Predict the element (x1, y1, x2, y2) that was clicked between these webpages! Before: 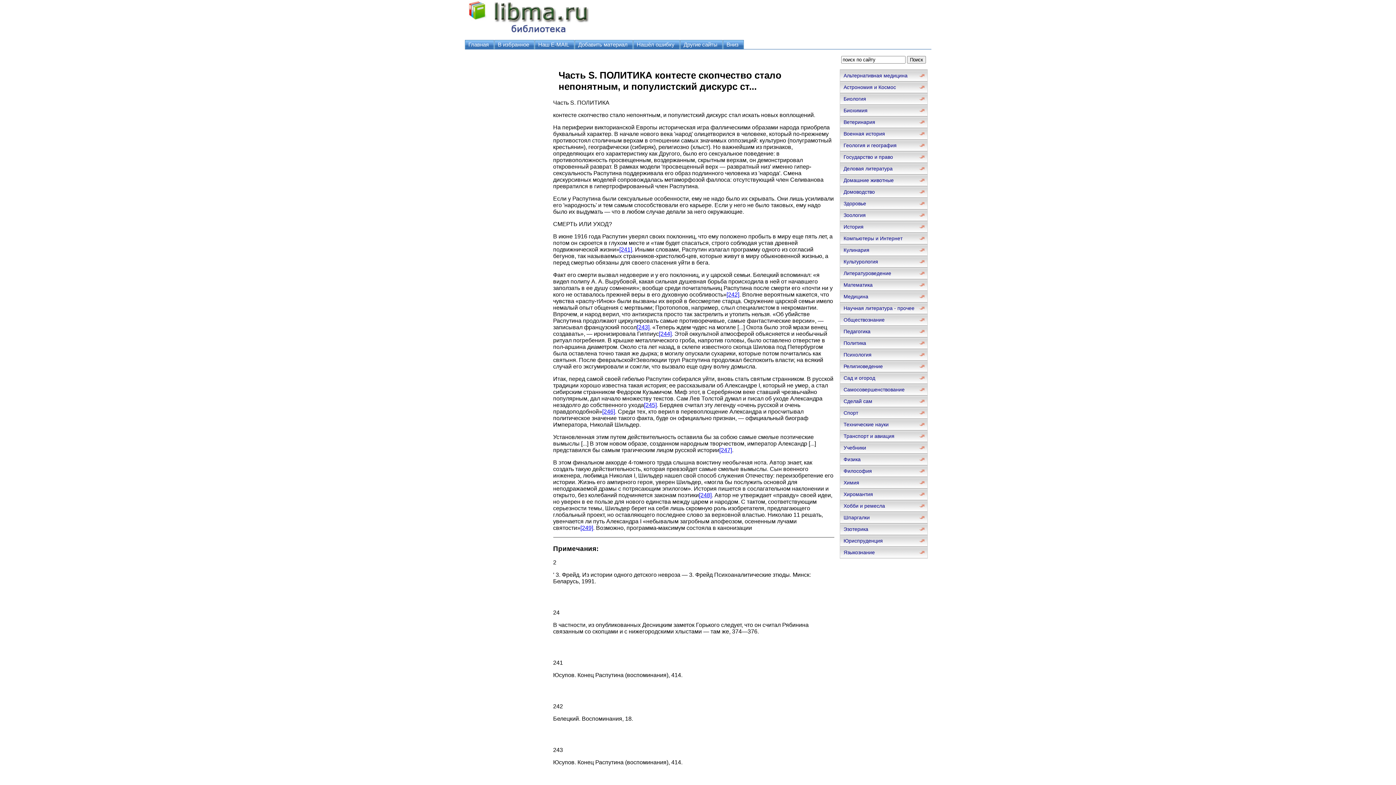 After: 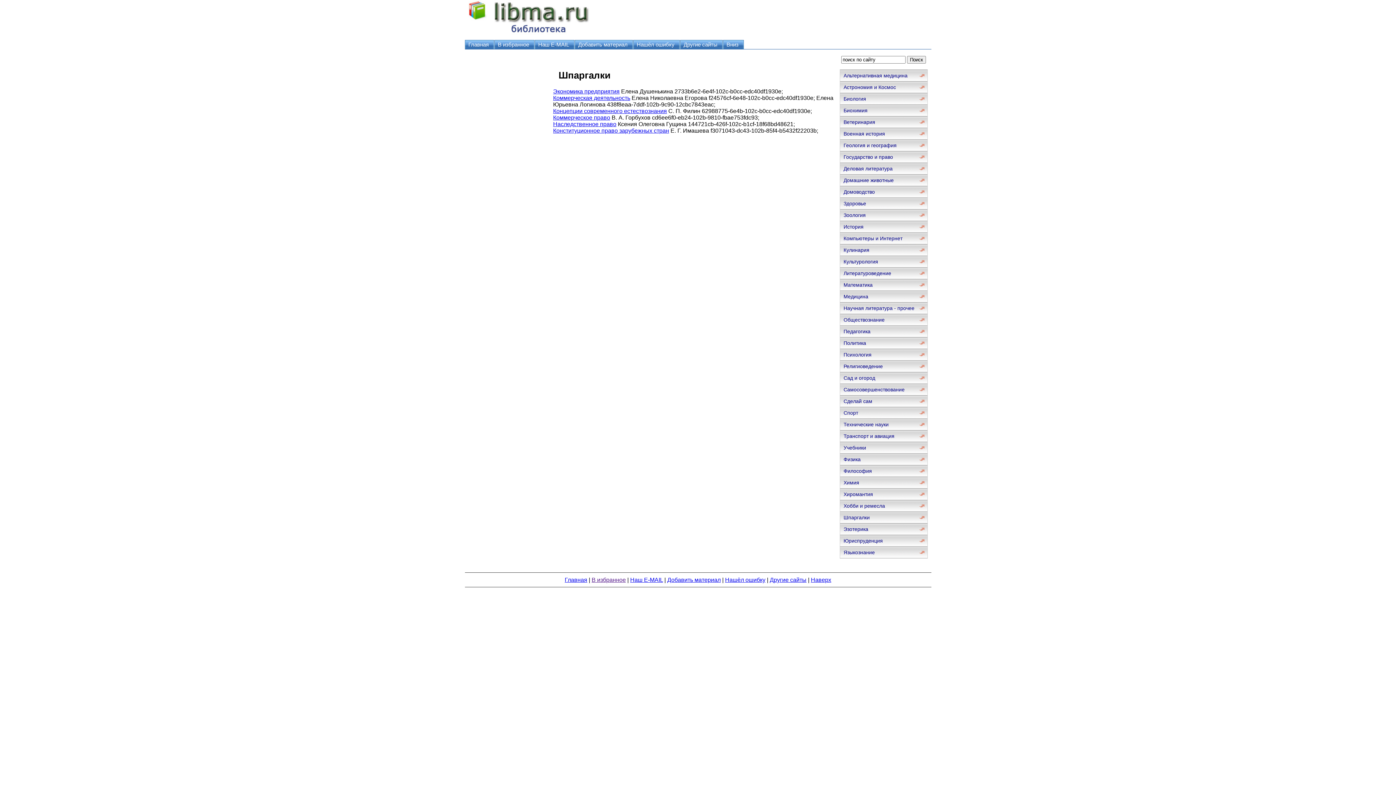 Action: label: Шпаргалки bbox: (840, 512, 927, 523)